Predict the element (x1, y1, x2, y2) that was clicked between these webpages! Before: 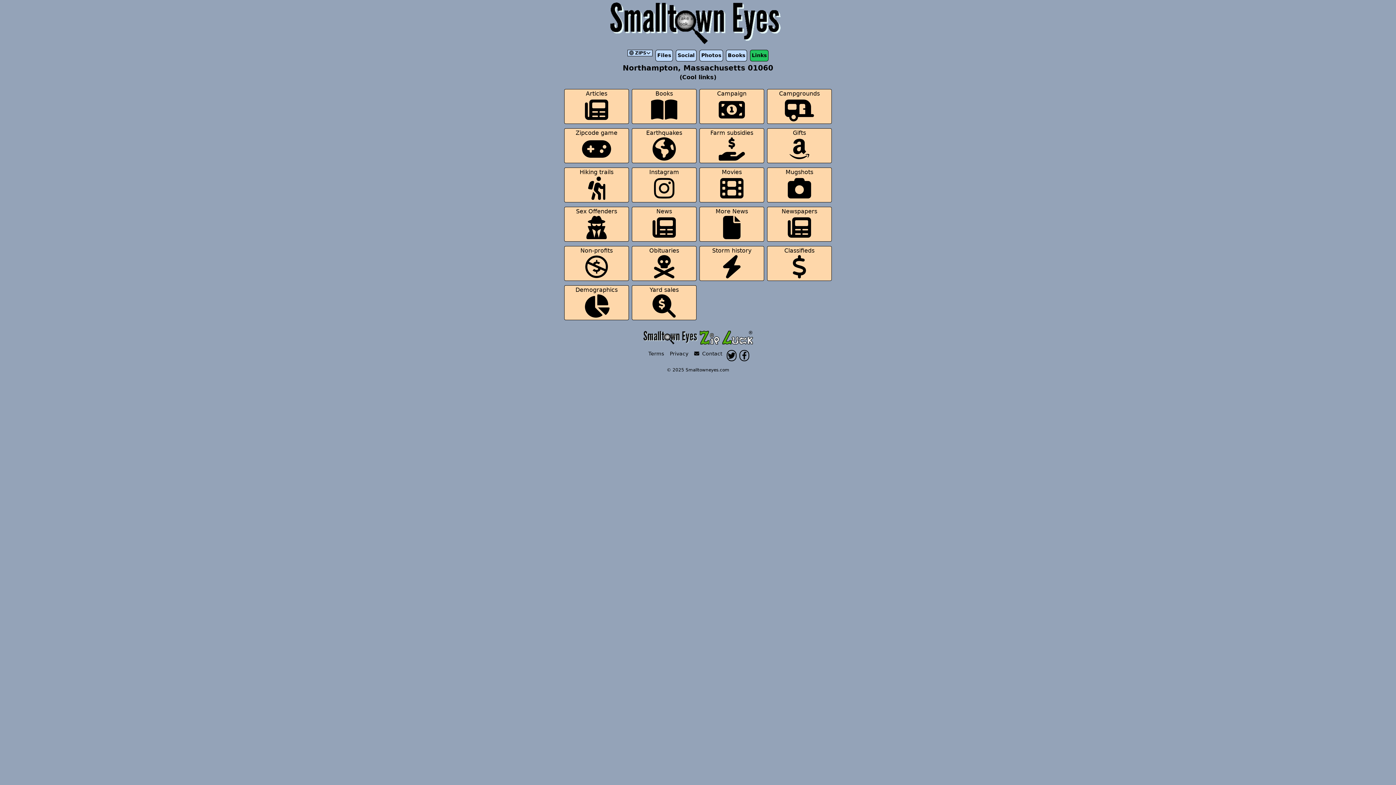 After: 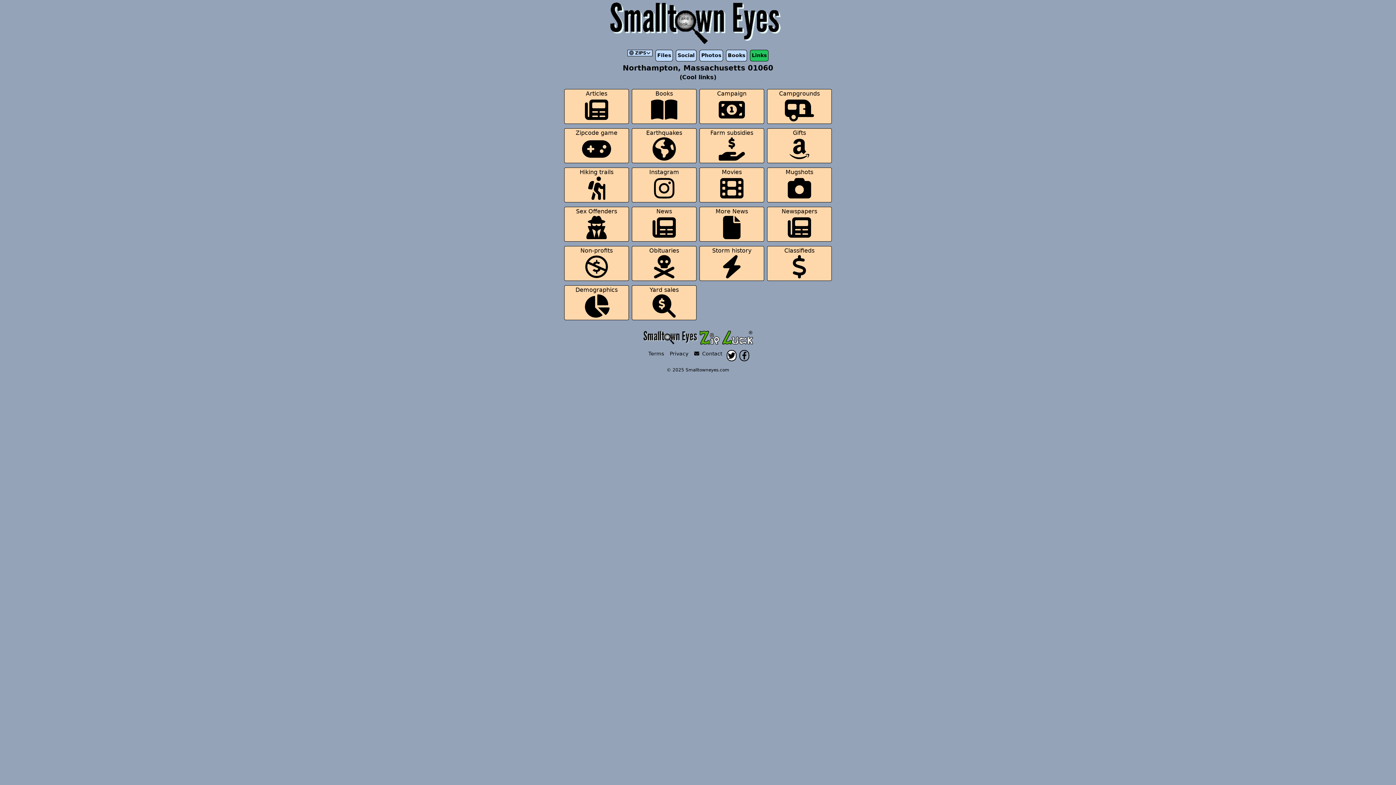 Action: bbox: (725, 350, 738, 361)